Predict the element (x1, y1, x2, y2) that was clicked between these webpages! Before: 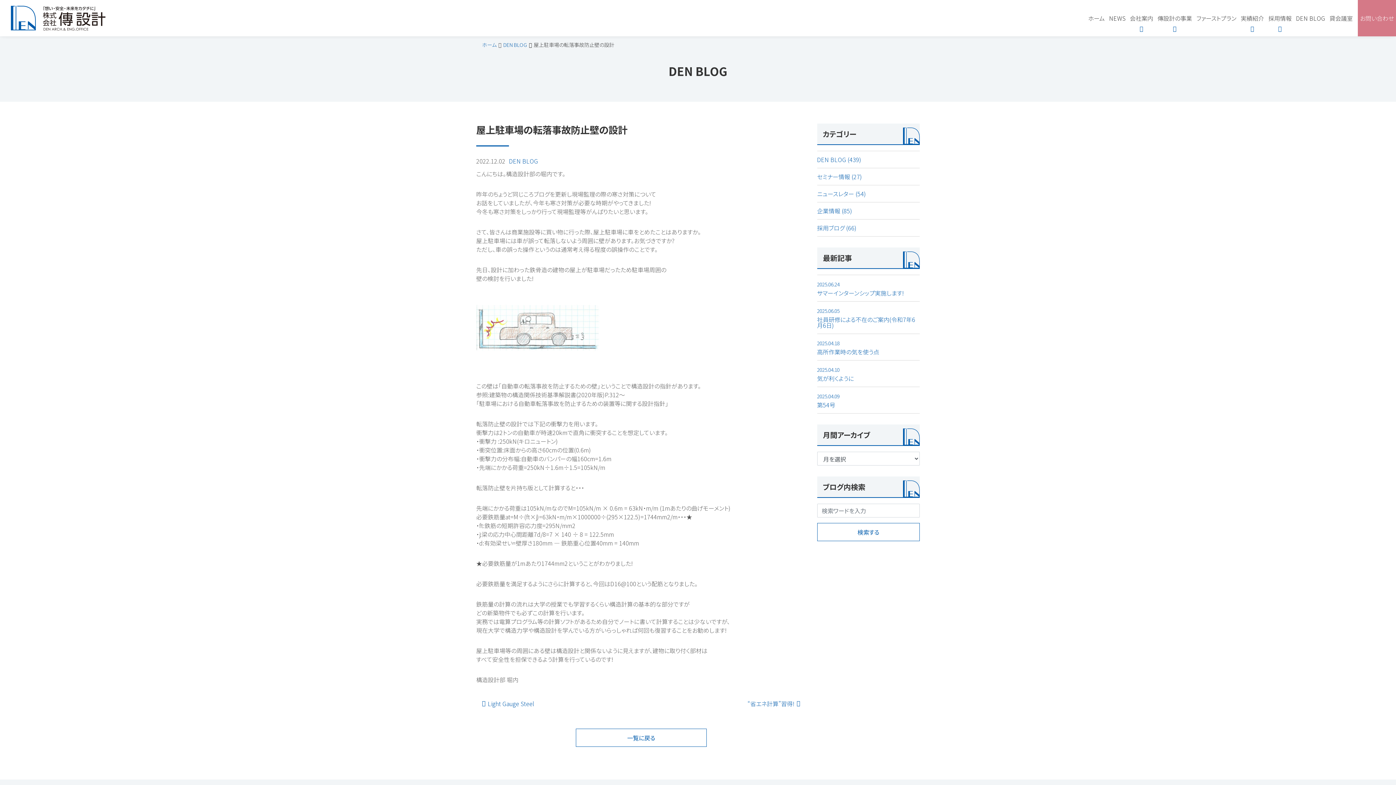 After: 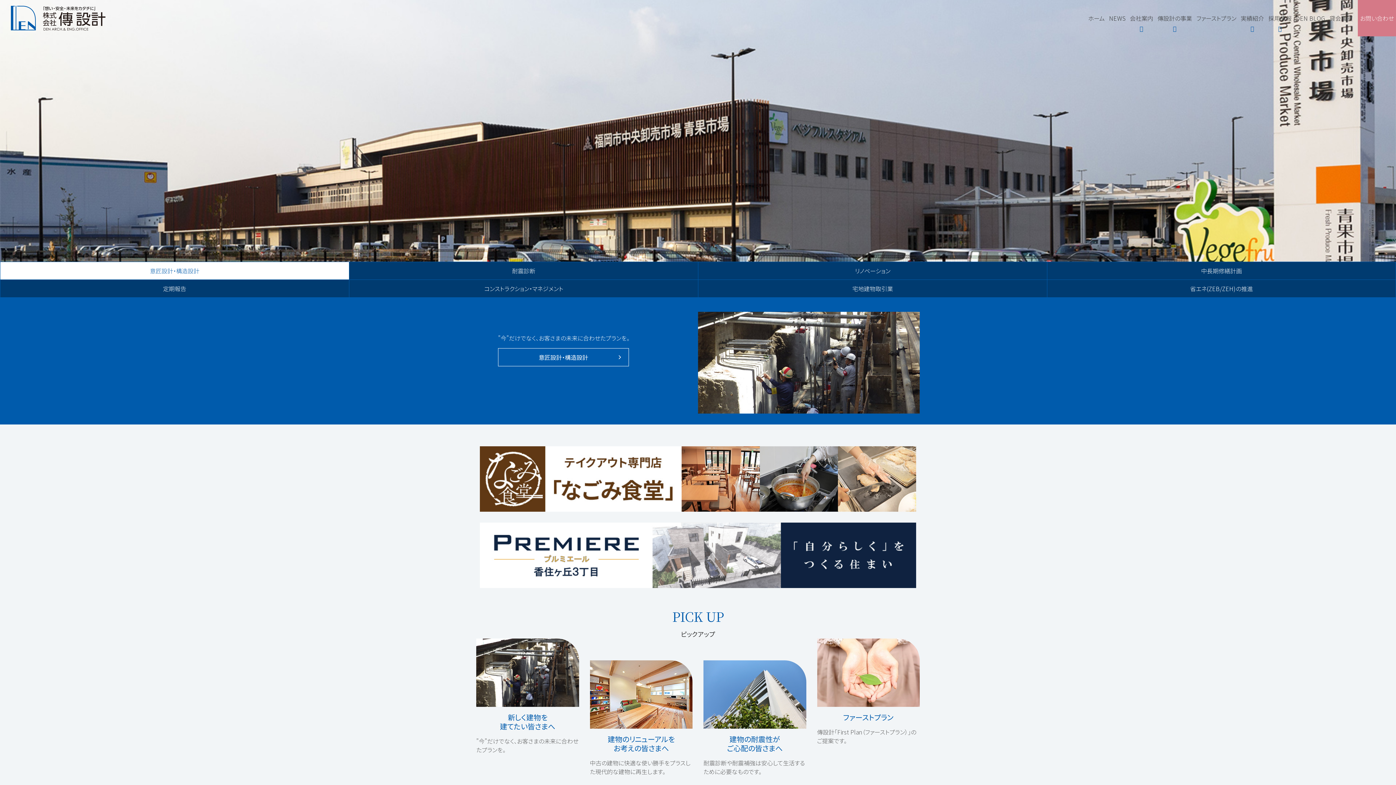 Action: bbox: (10, 5, 105, 30)